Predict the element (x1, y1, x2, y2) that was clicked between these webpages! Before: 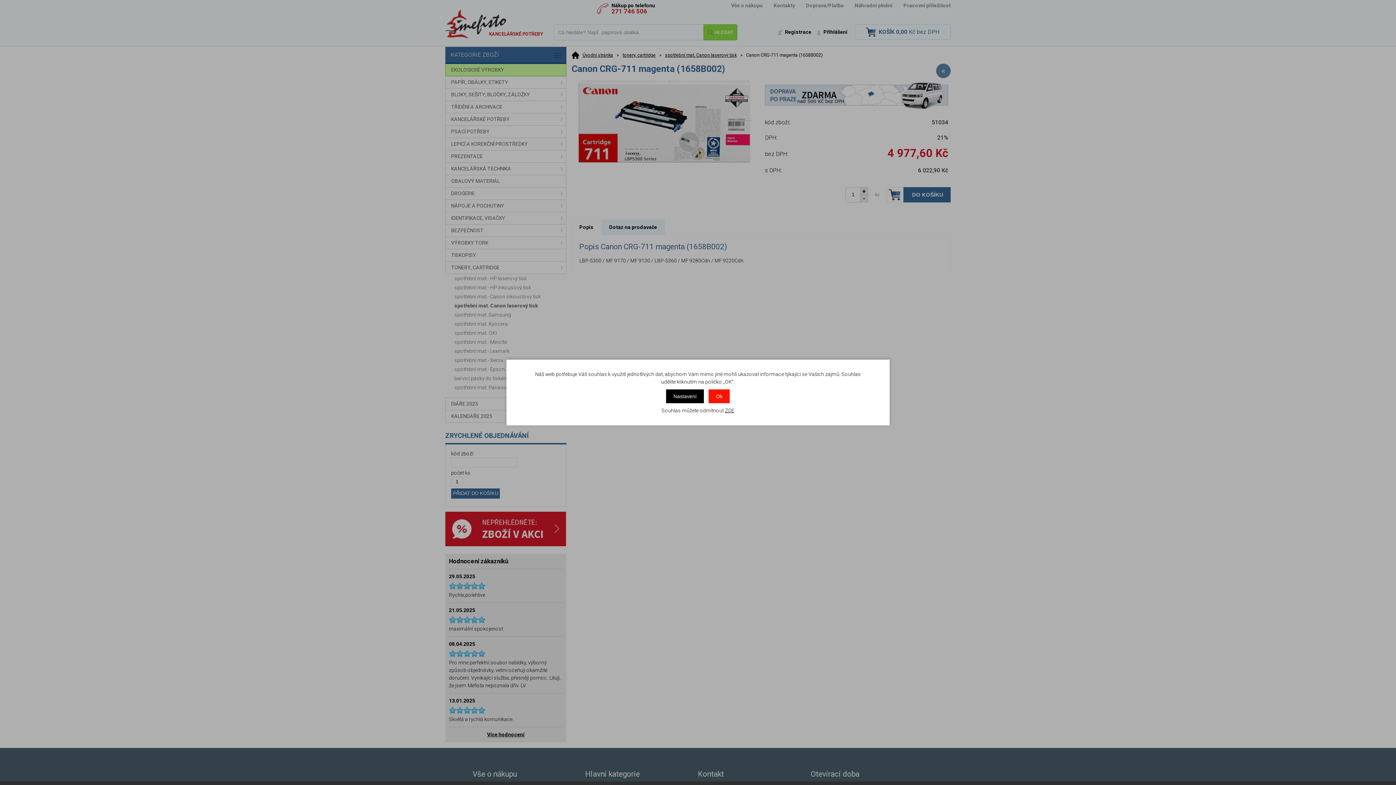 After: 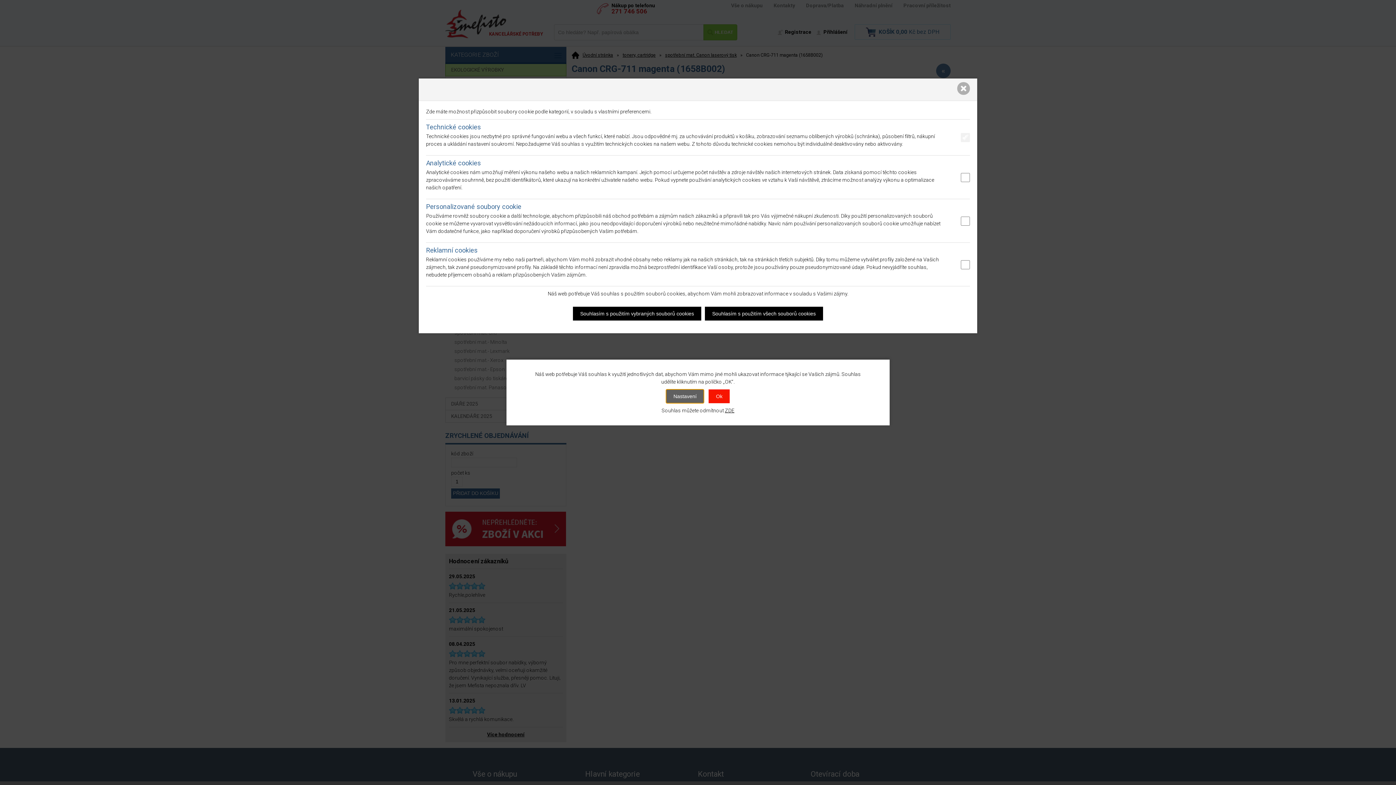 Action: bbox: (666, 389, 704, 403) label: Nastavení